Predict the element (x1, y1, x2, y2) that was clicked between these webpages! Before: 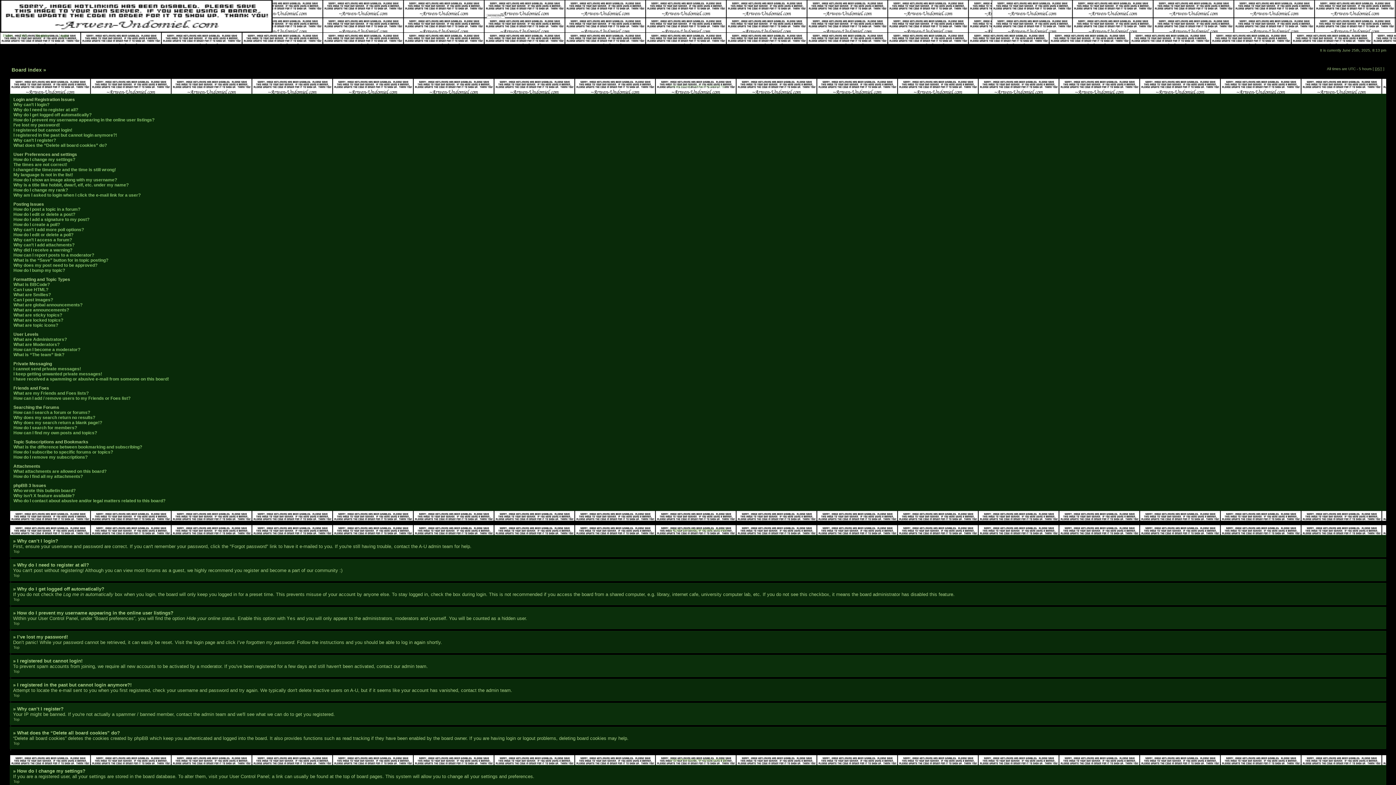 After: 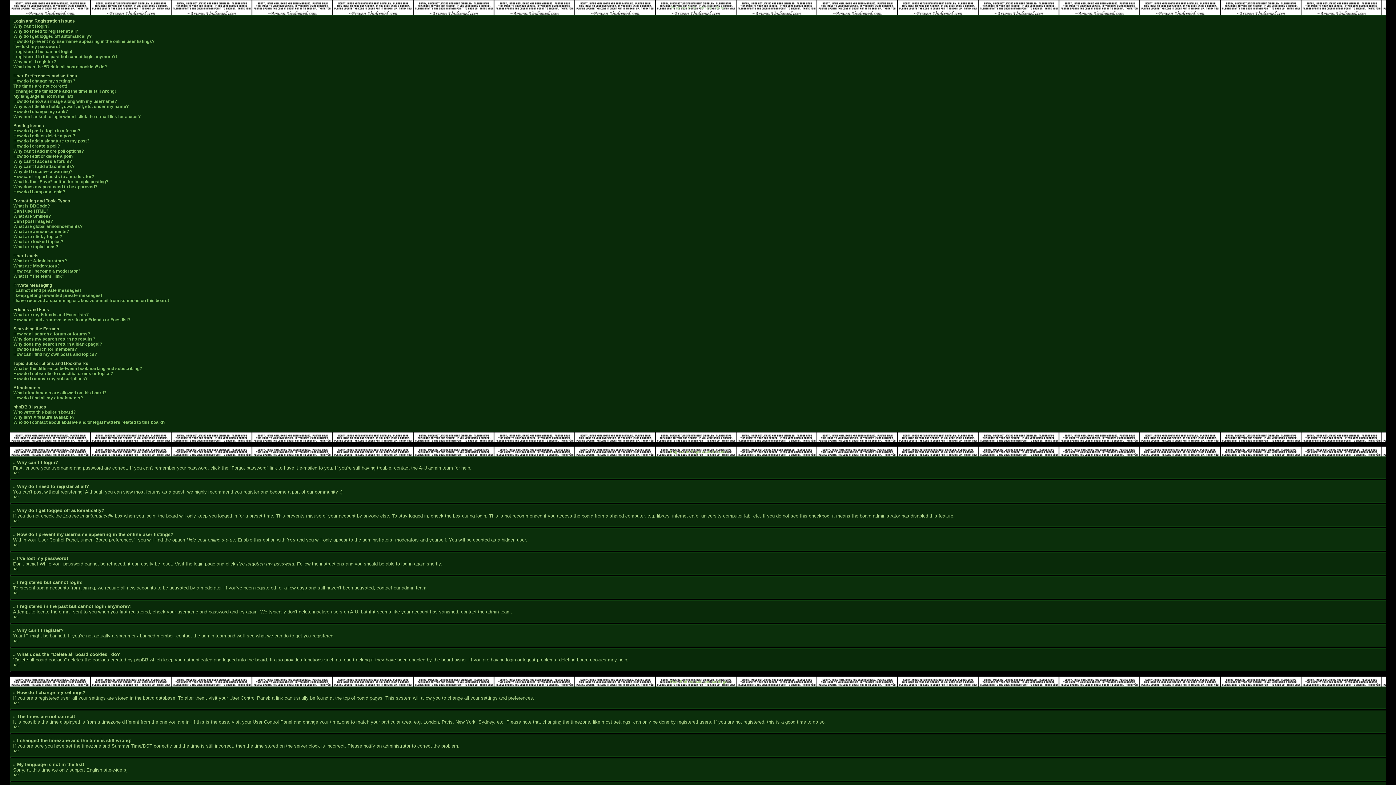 Action: label: Top bbox: (13, 573, 19, 577)